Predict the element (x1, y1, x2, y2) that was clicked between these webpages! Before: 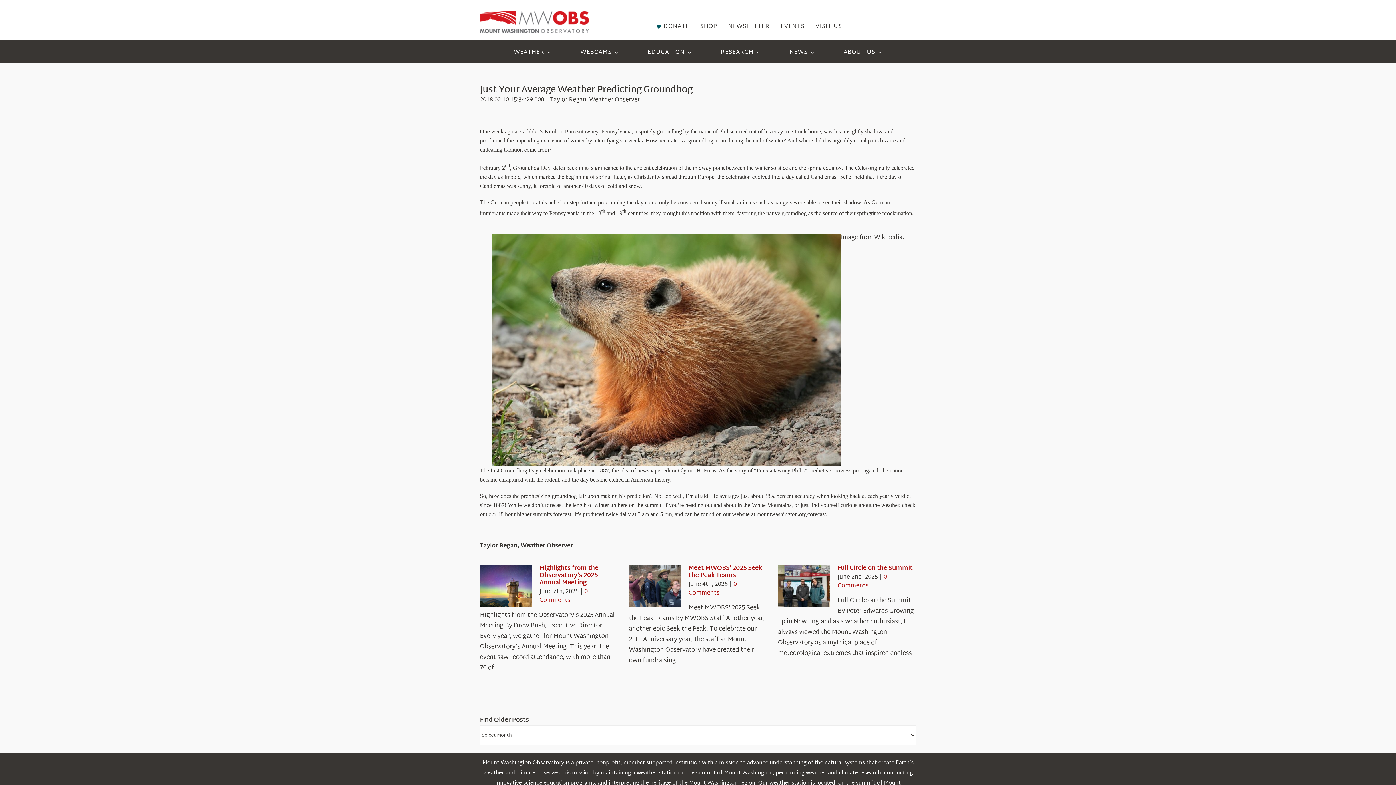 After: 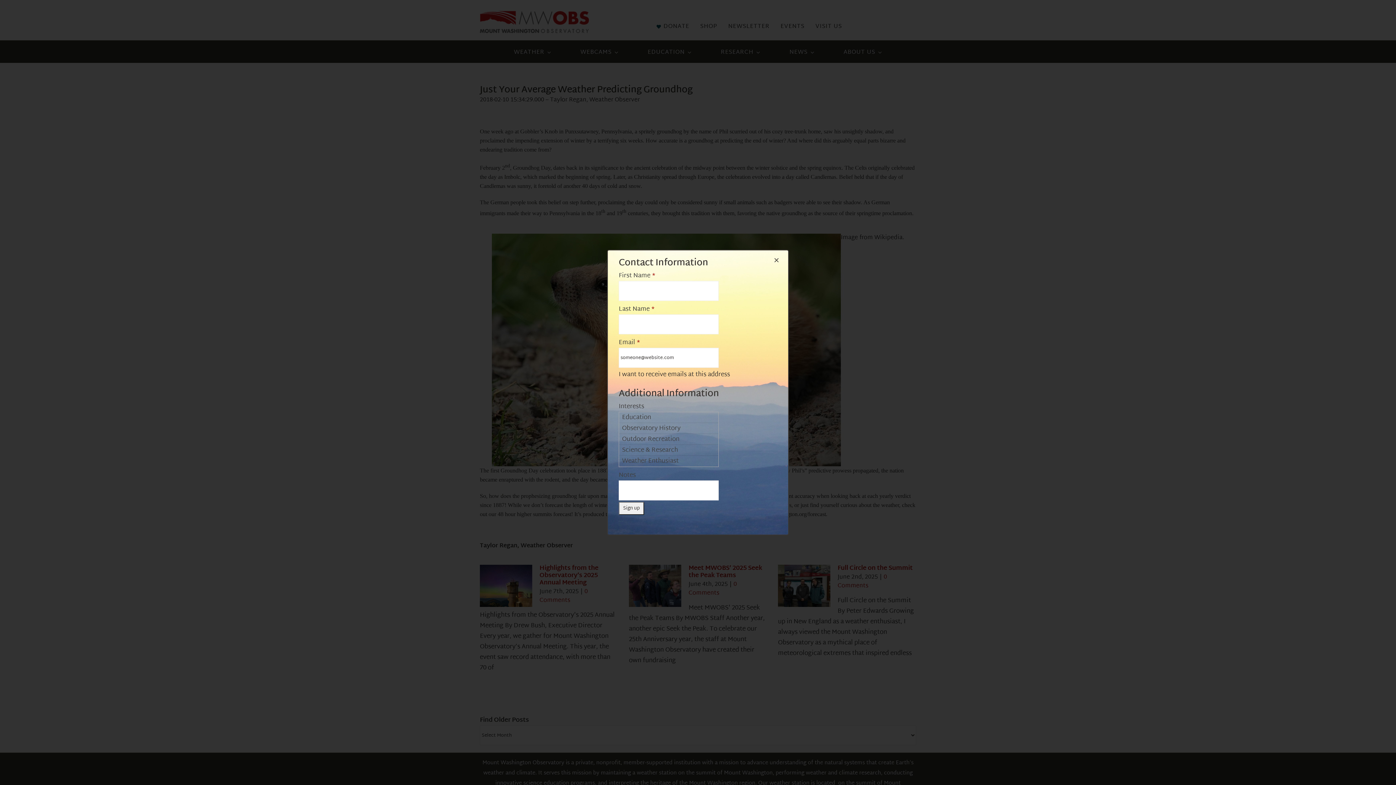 Action: bbox: (728, 0, 769, 31) label: NEWSLETTER